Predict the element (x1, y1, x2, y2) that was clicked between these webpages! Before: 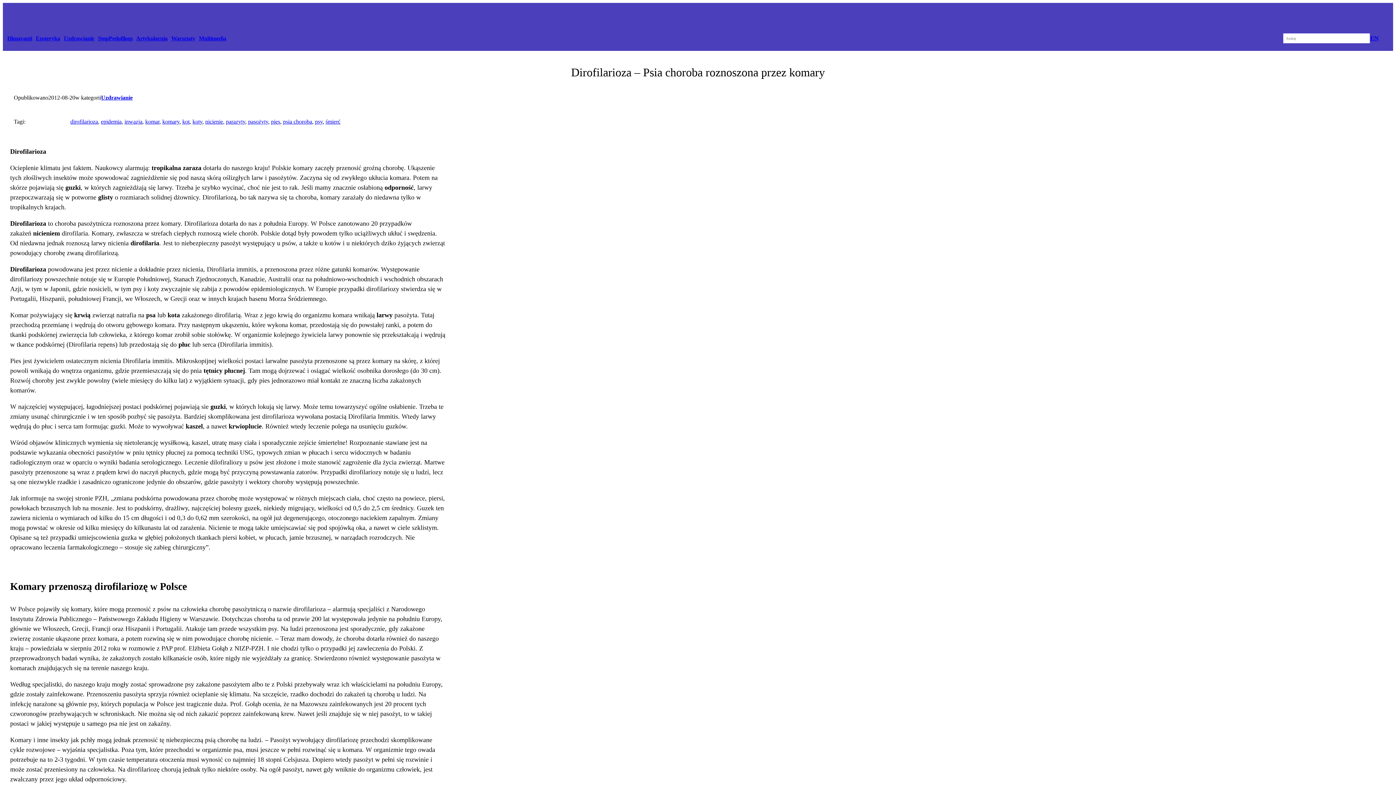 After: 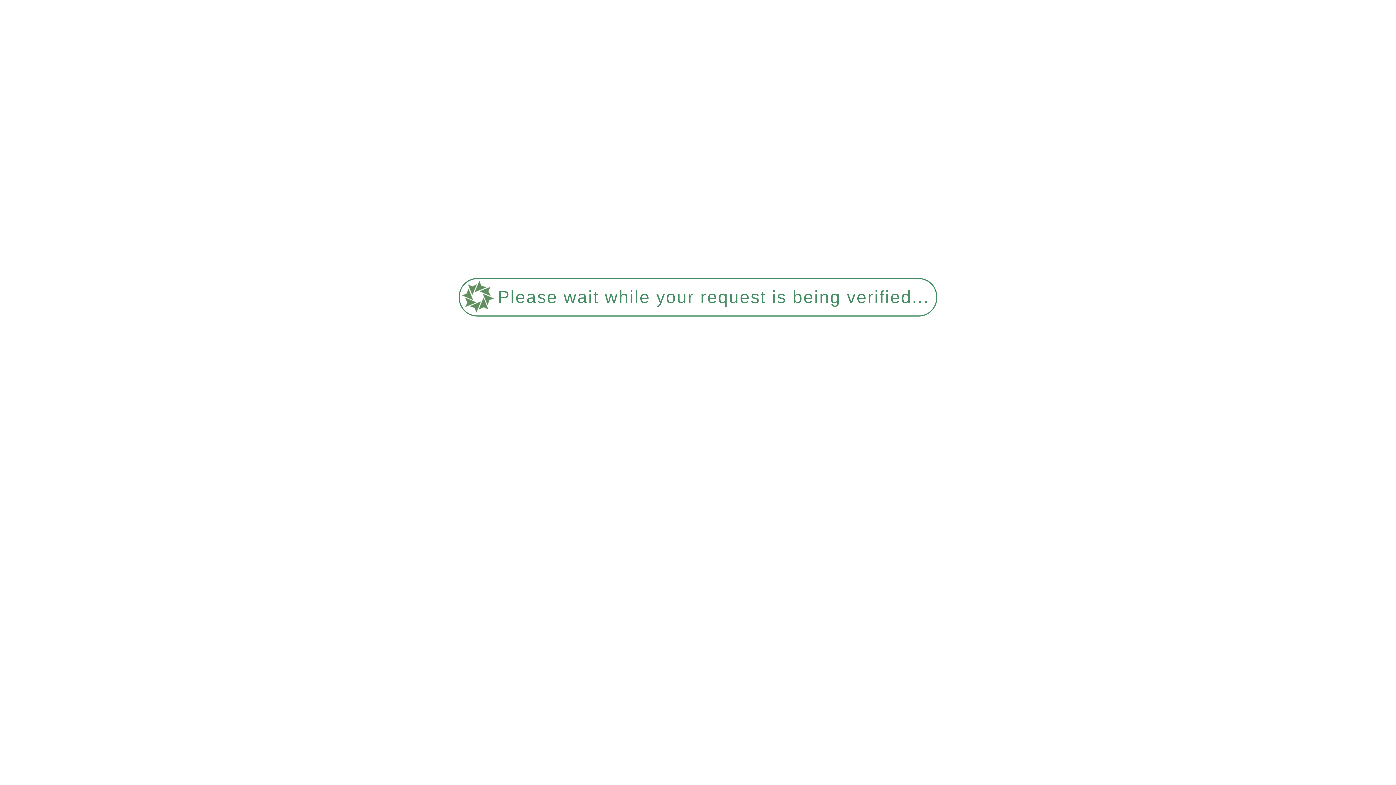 Action: label: kot bbox: (182, 118, 189, 124)